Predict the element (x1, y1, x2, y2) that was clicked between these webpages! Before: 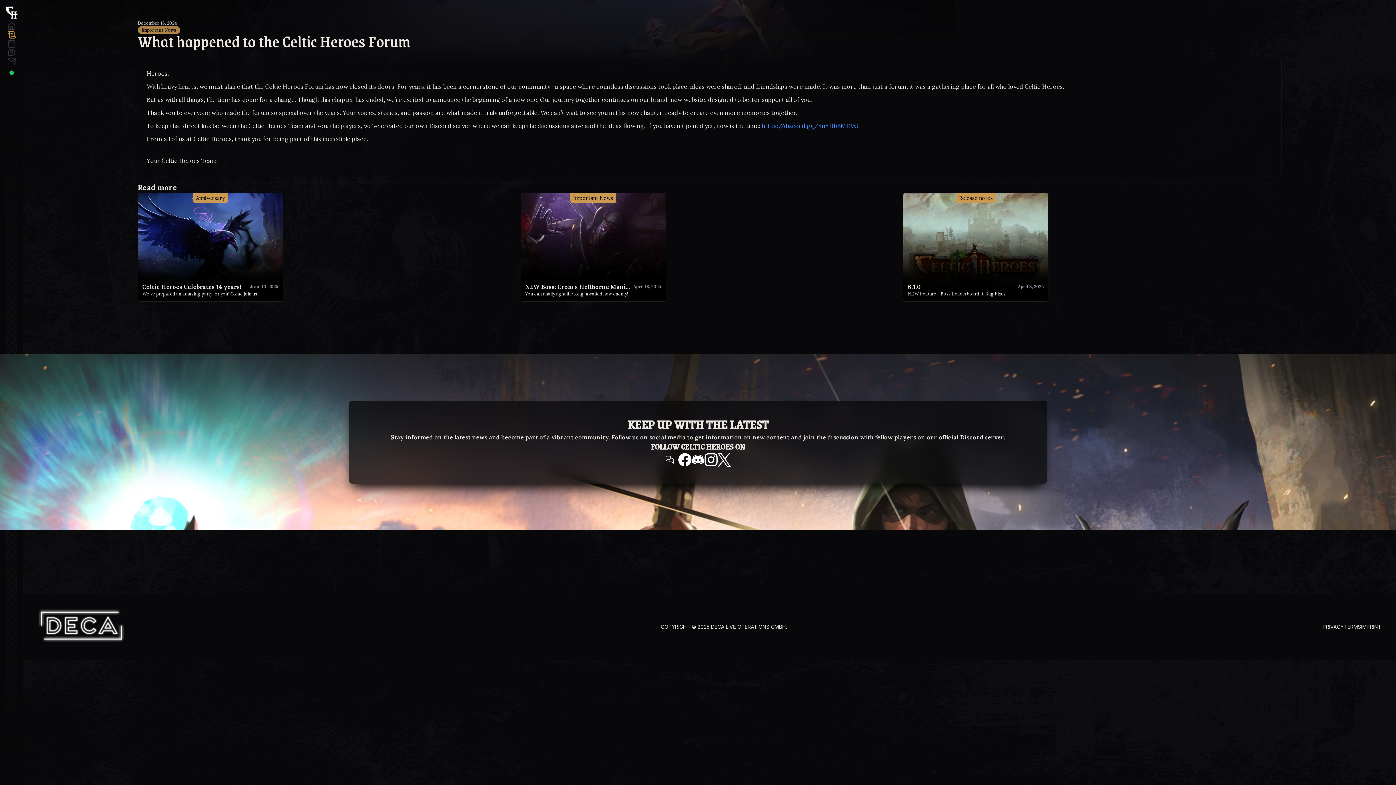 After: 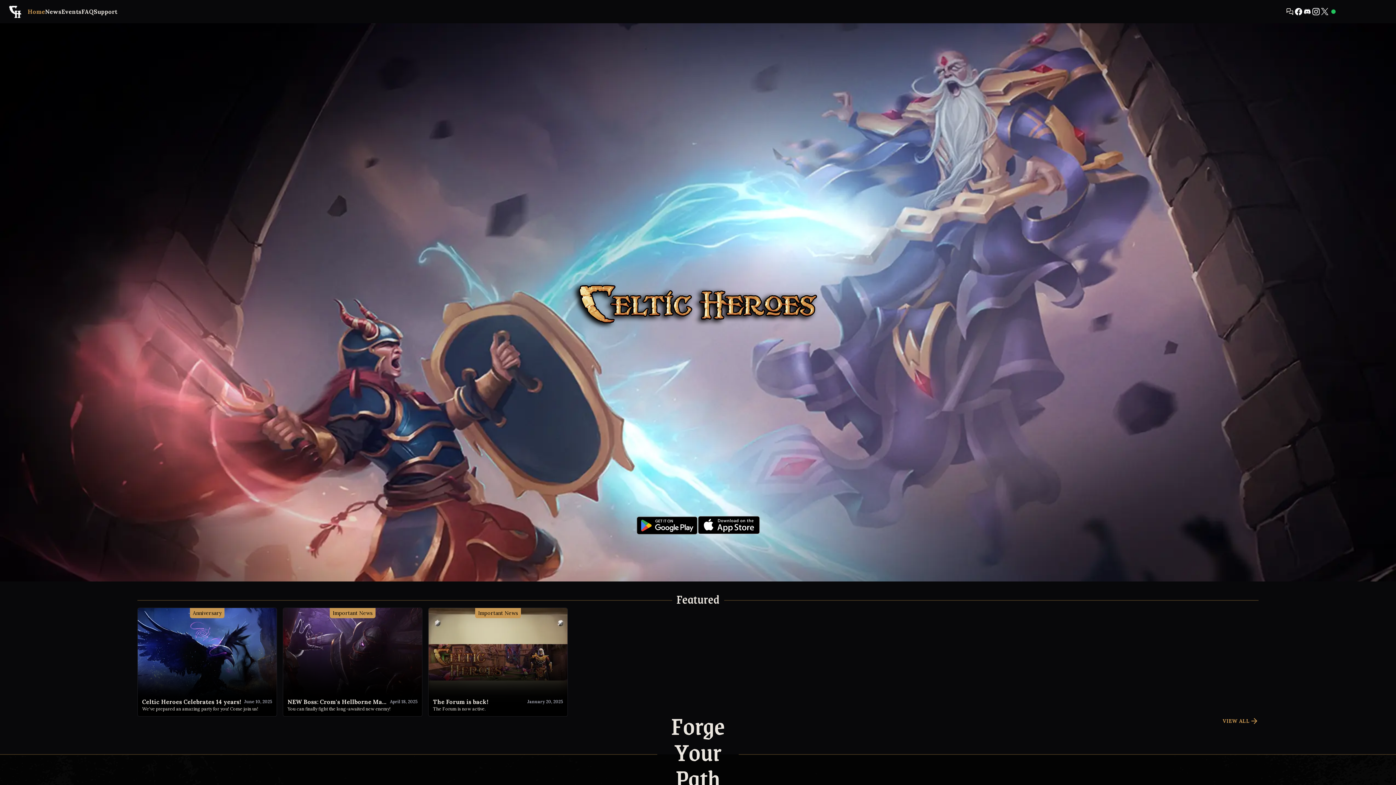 Action: bbox: (7, 21, 16, 30)